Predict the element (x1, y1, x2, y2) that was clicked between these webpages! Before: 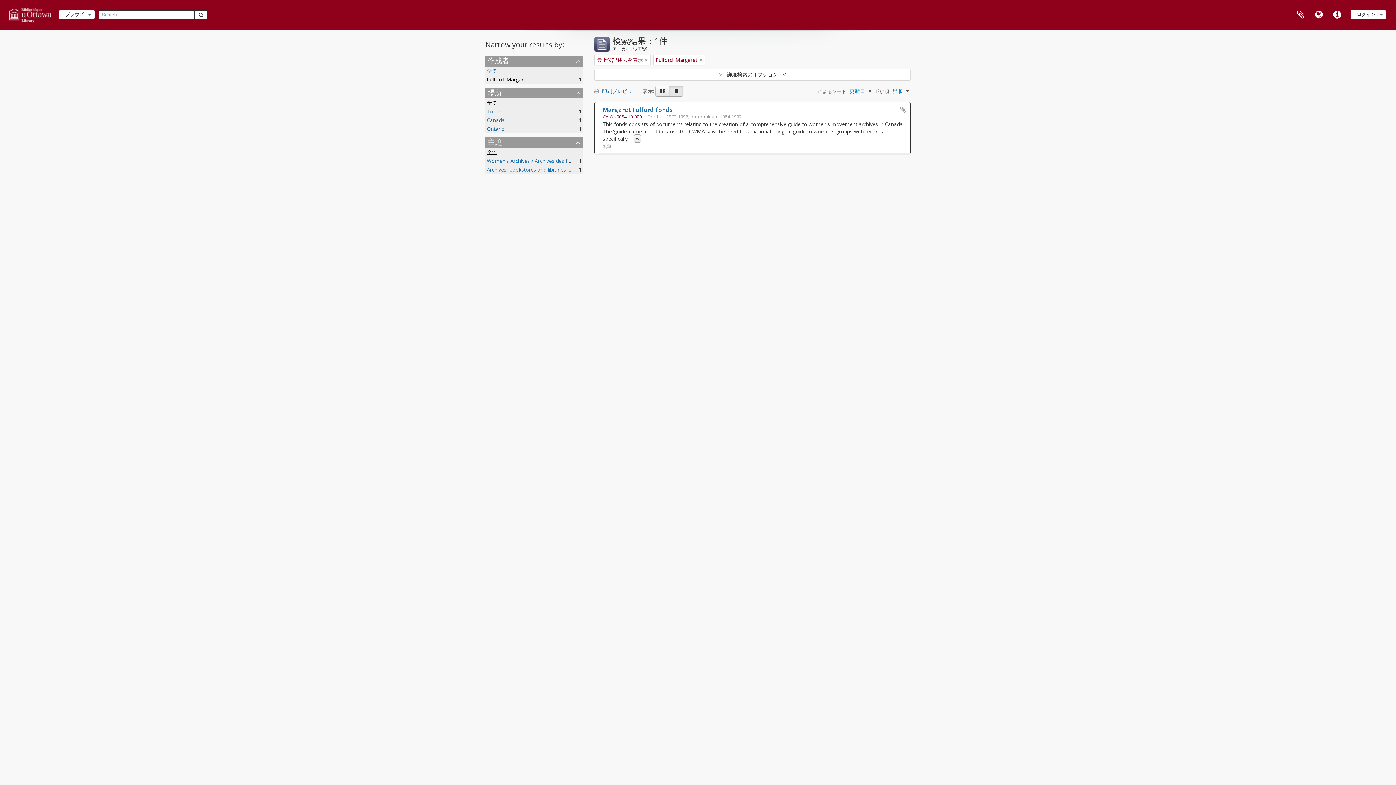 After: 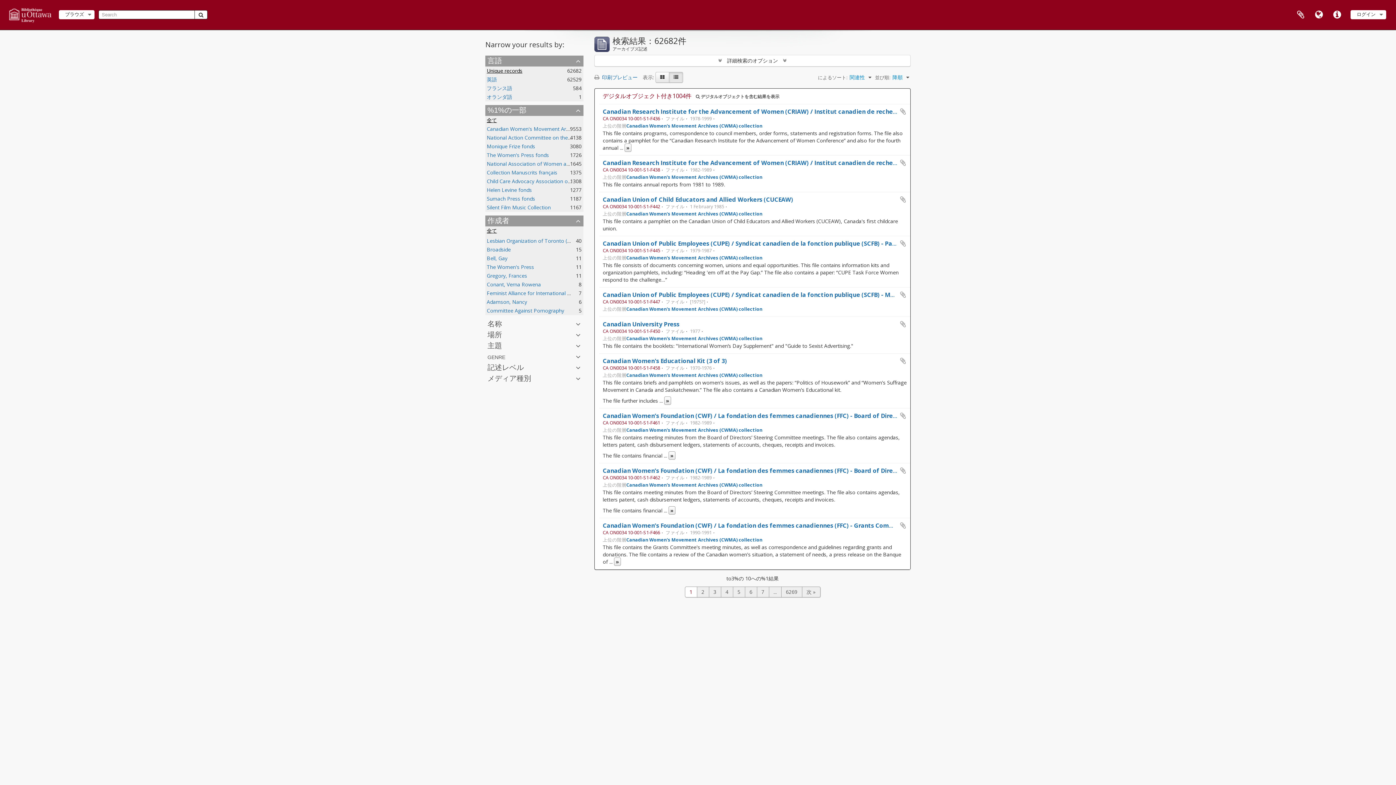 Action: bbox: (194, 10, 207, 19) label: 検索